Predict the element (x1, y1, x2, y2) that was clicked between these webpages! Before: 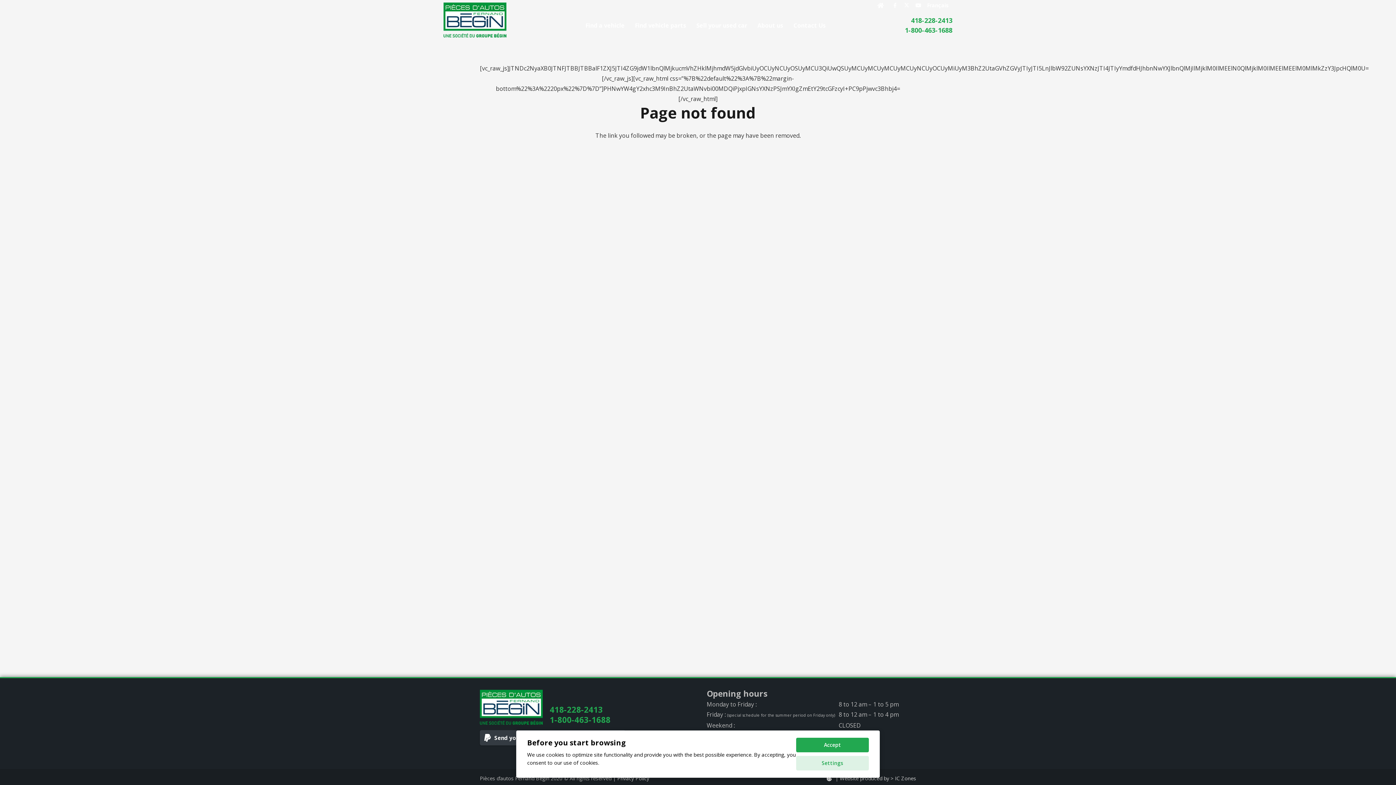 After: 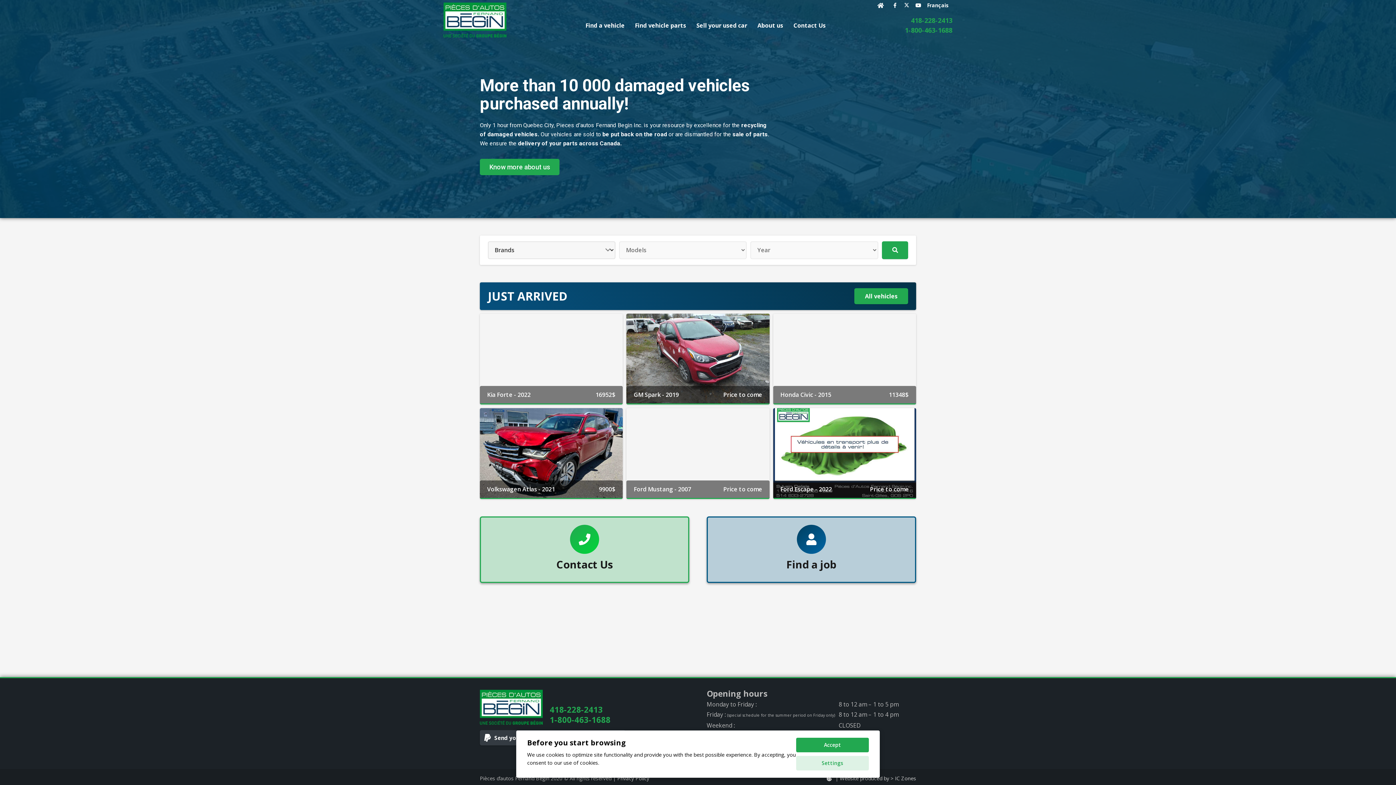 Action: bbox: (873, 2, 888, 8) label: Button